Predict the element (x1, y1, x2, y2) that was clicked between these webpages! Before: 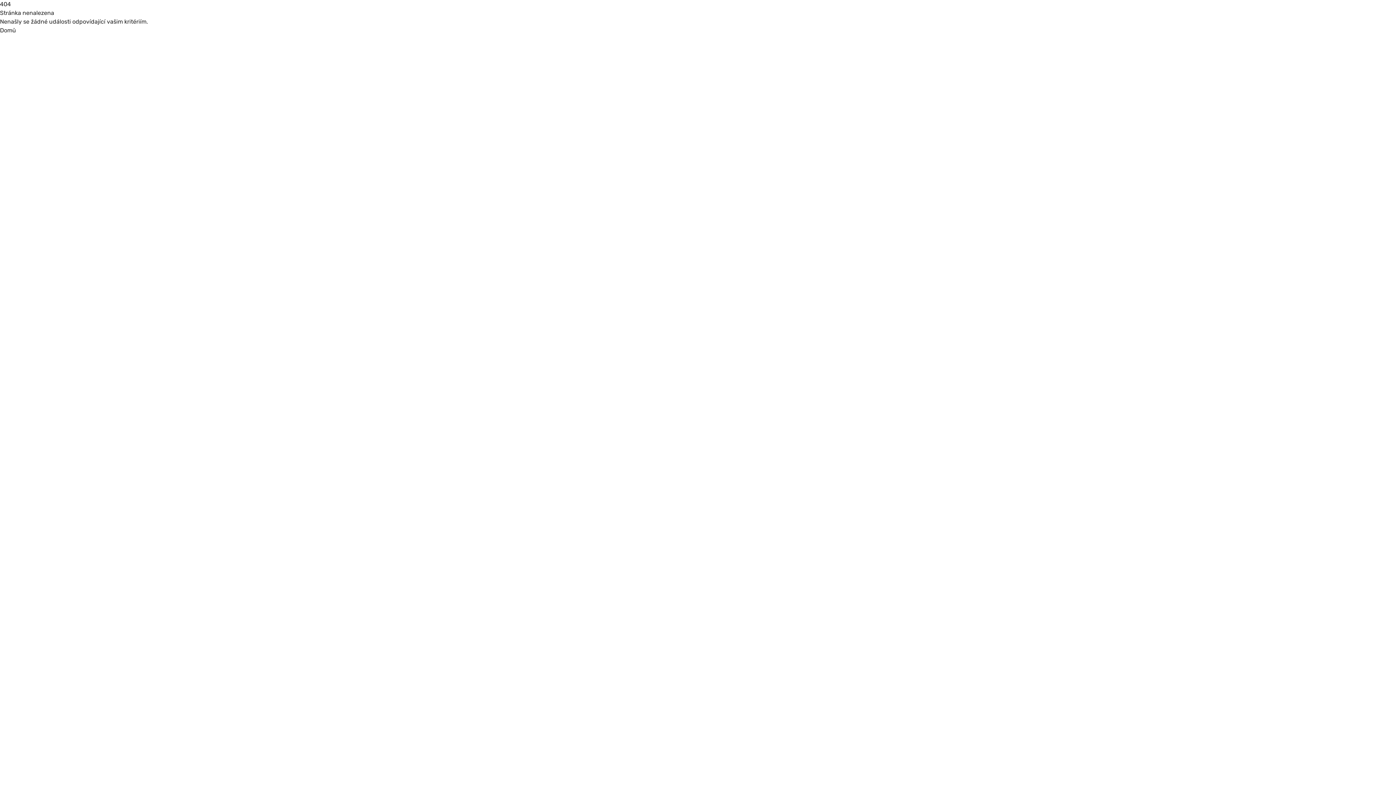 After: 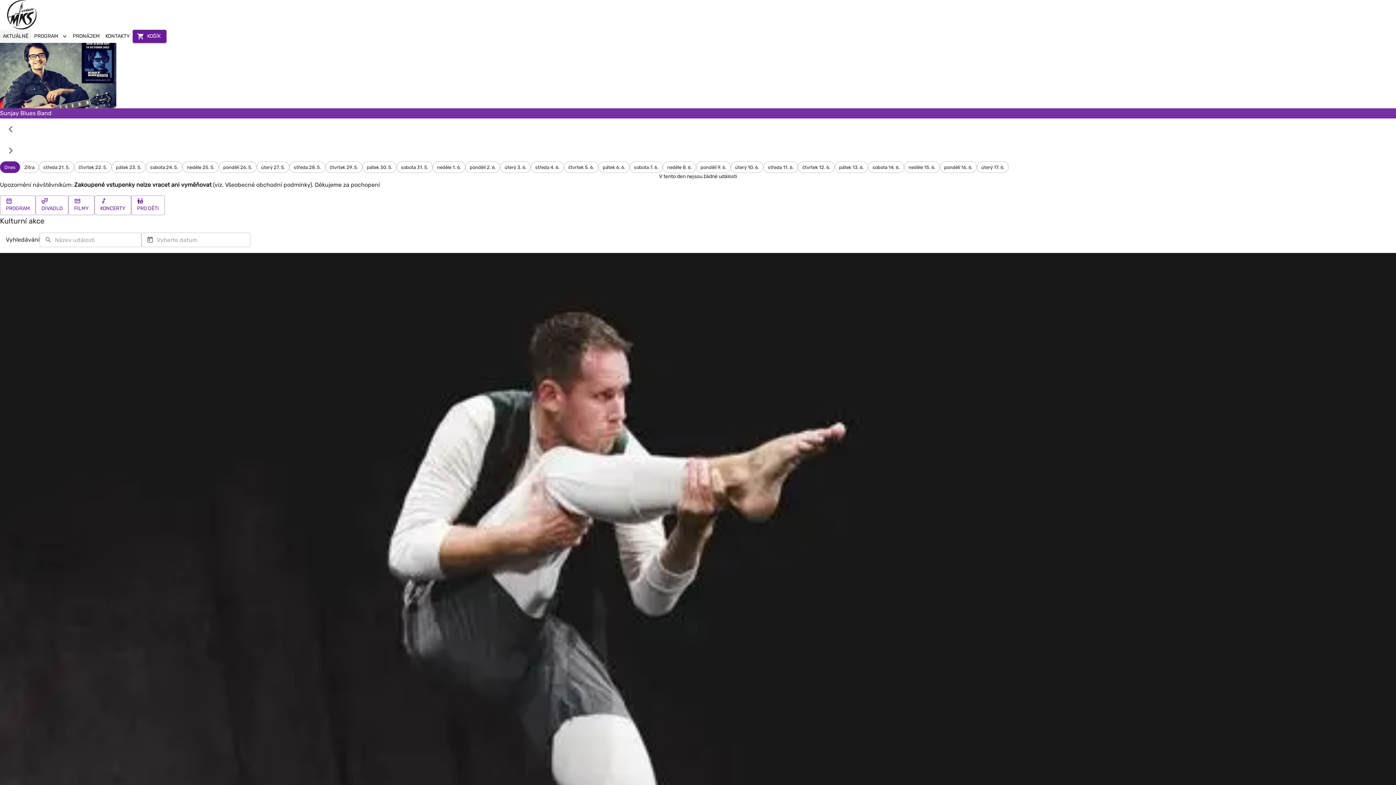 Action: label: Domů bbox: (0, 26, 16, 33)